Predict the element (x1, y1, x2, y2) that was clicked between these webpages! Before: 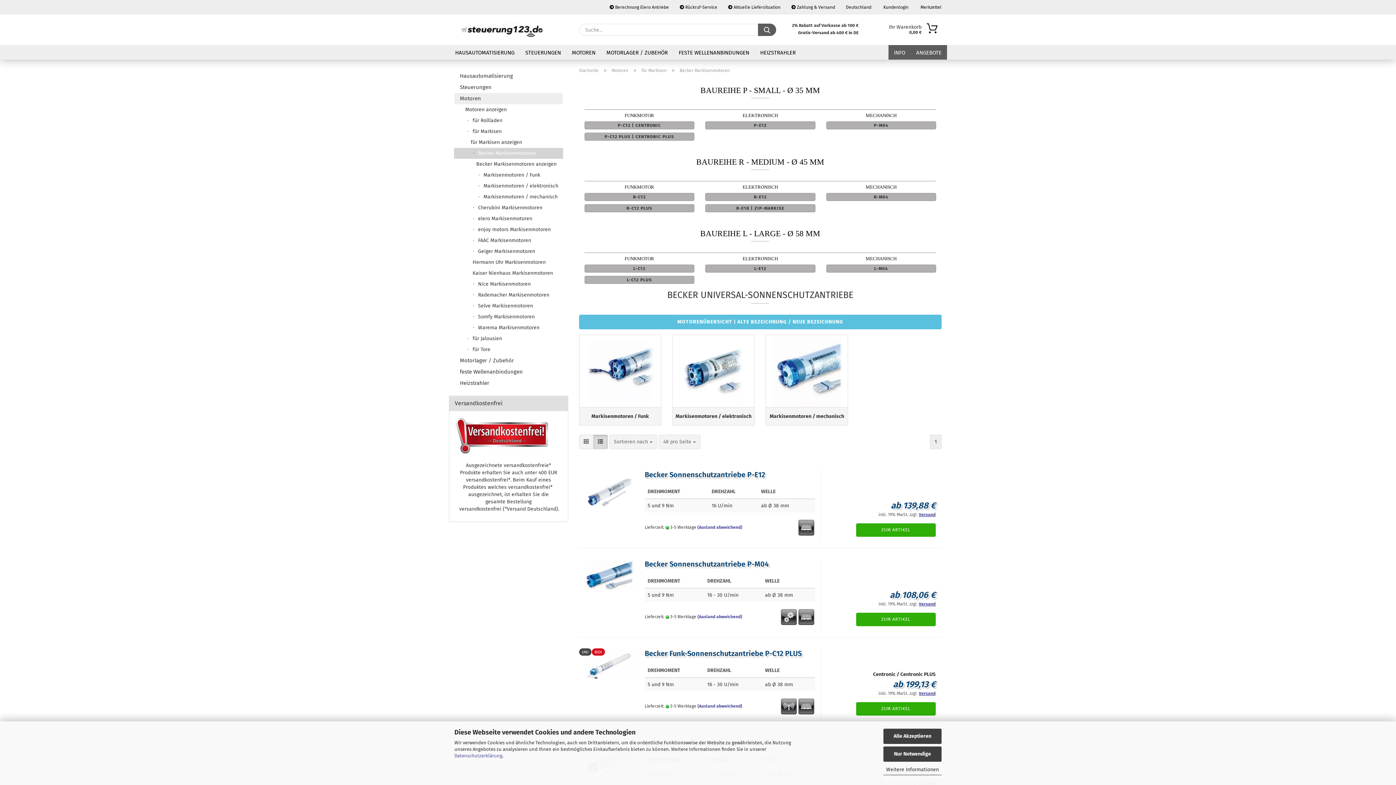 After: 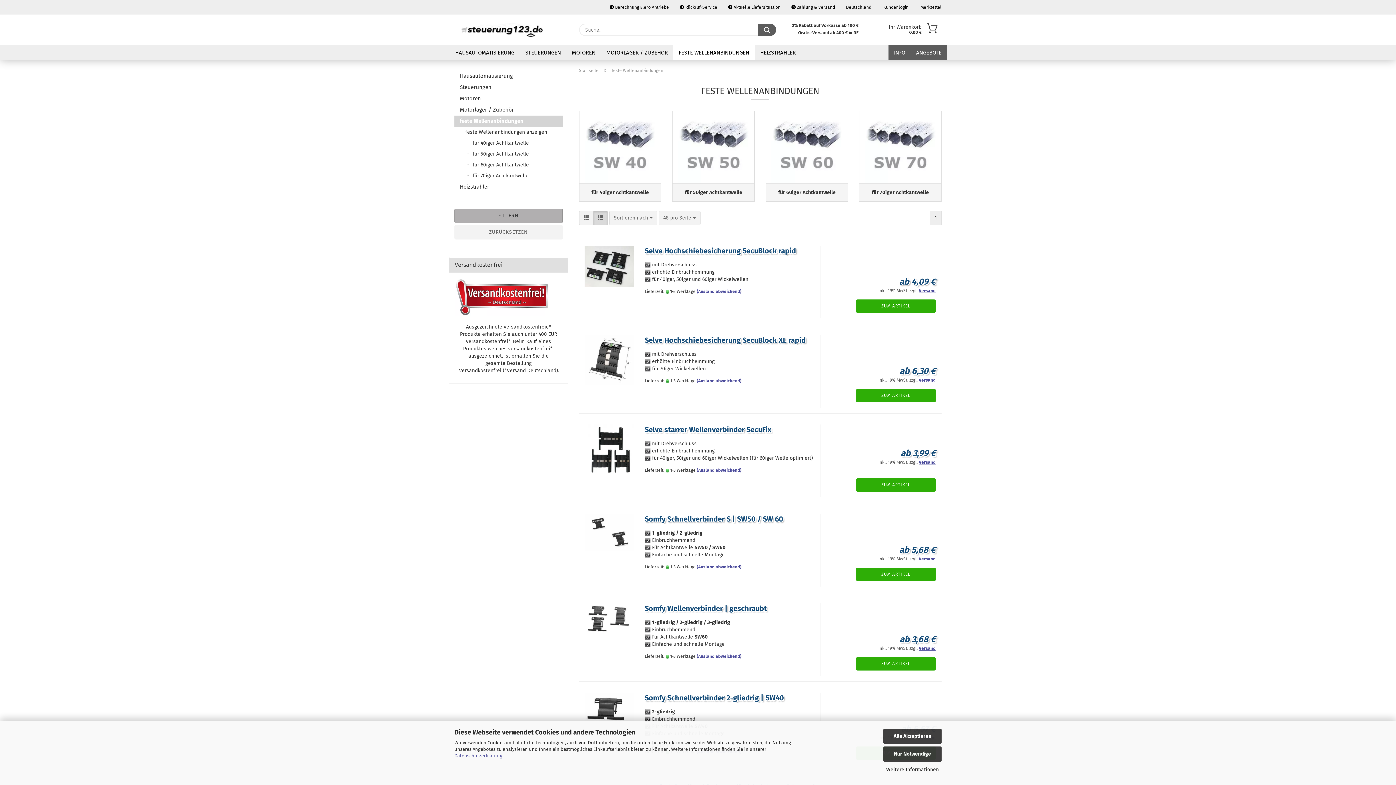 Action: label: FESTE WELLENANBINDUNGEN bbox: (673, 45, 754, 59)